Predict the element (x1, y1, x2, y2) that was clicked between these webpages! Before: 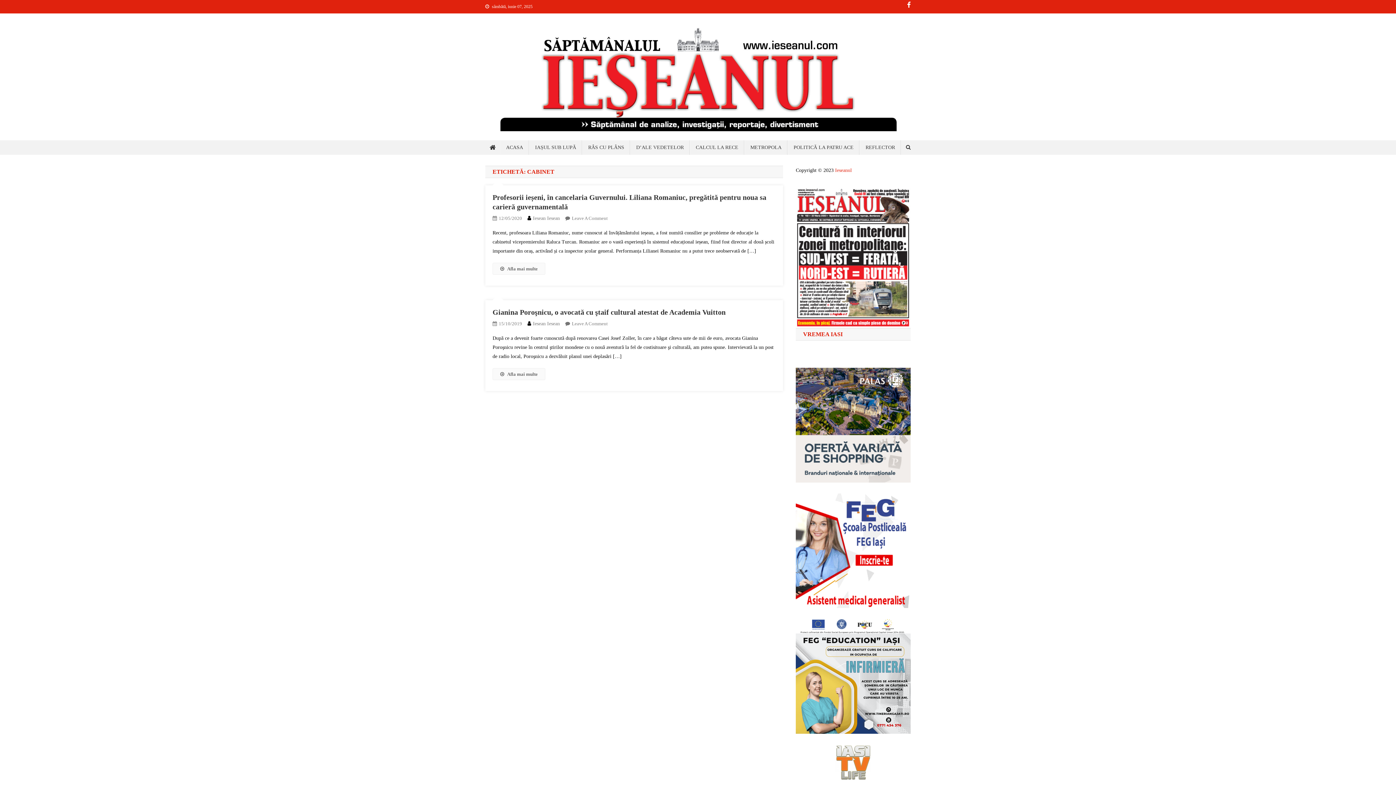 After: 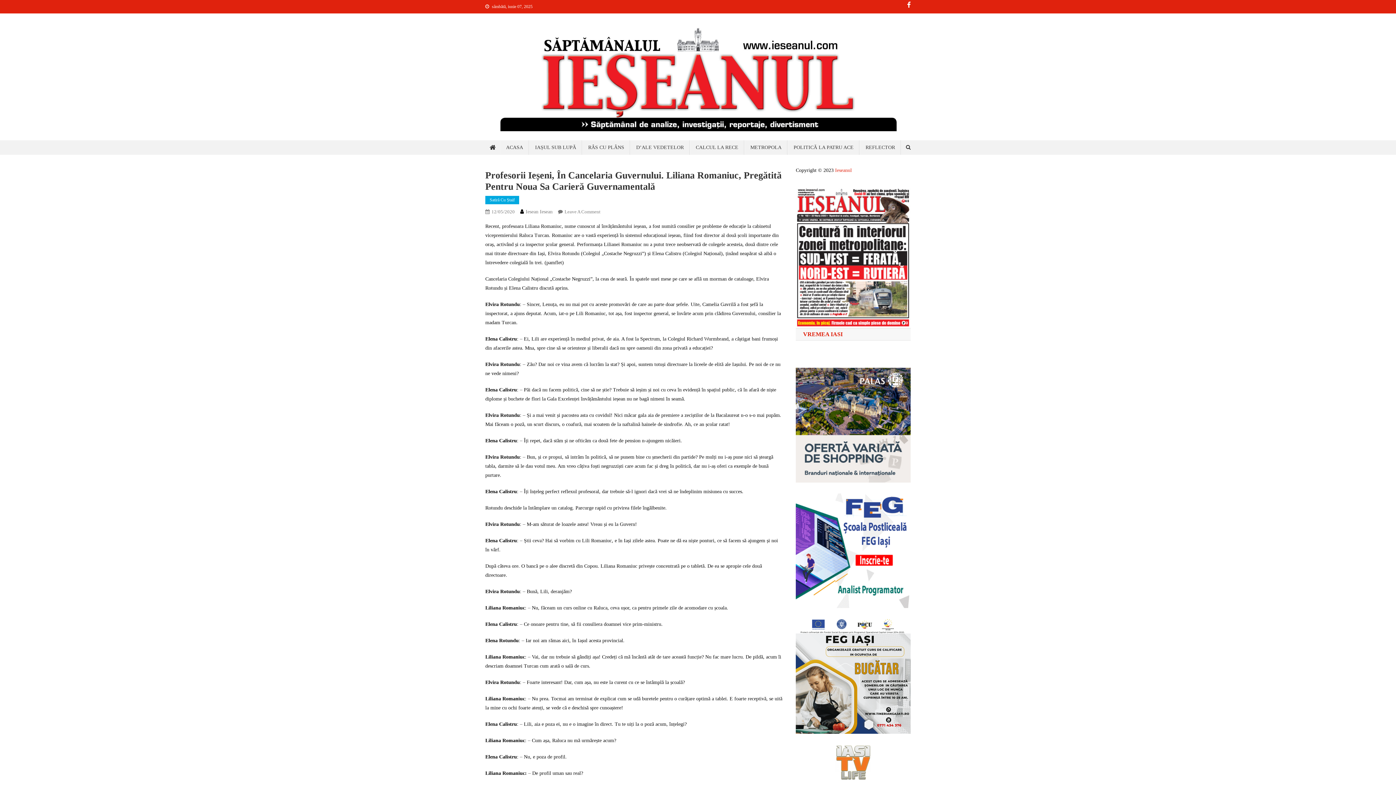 Action: bbox: (498, 215, 522, 220) label: 12/05/2020